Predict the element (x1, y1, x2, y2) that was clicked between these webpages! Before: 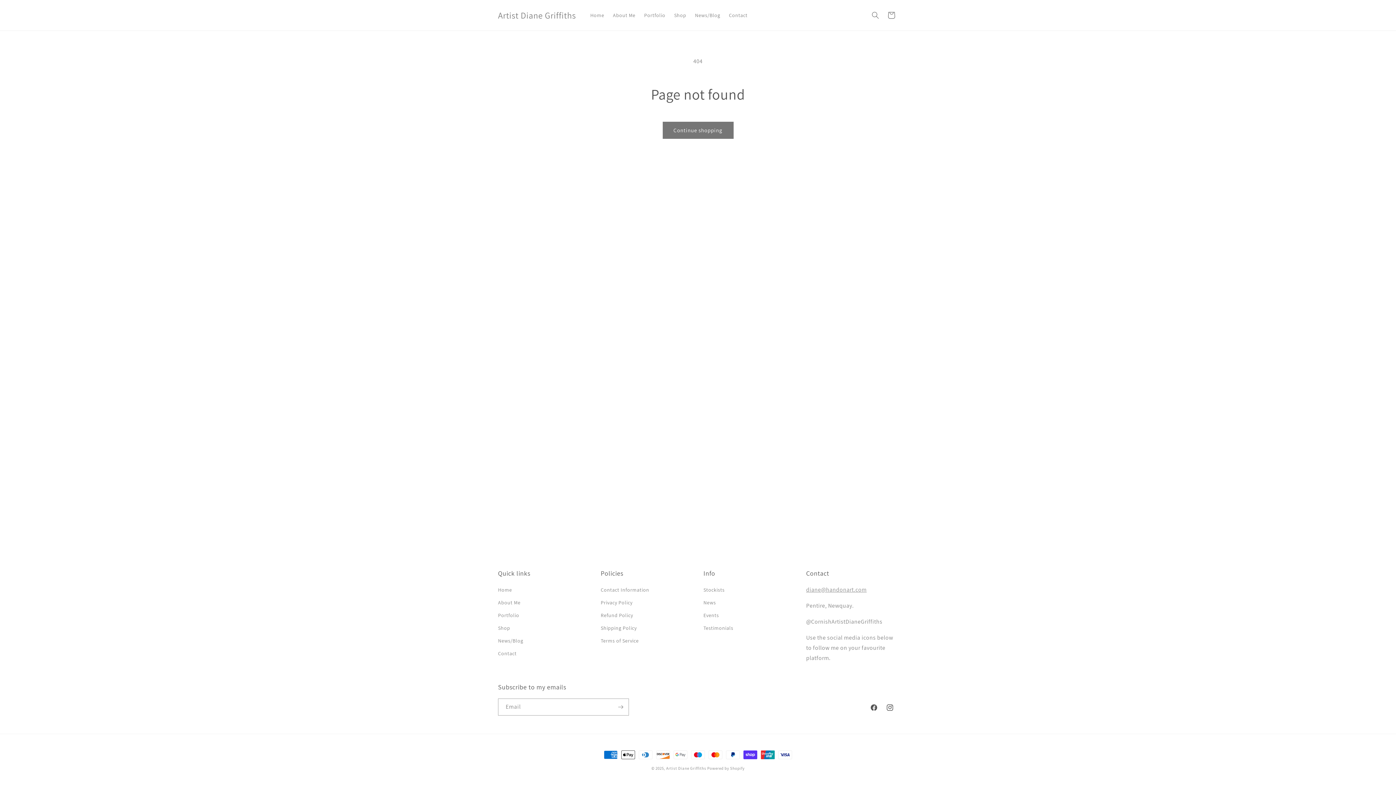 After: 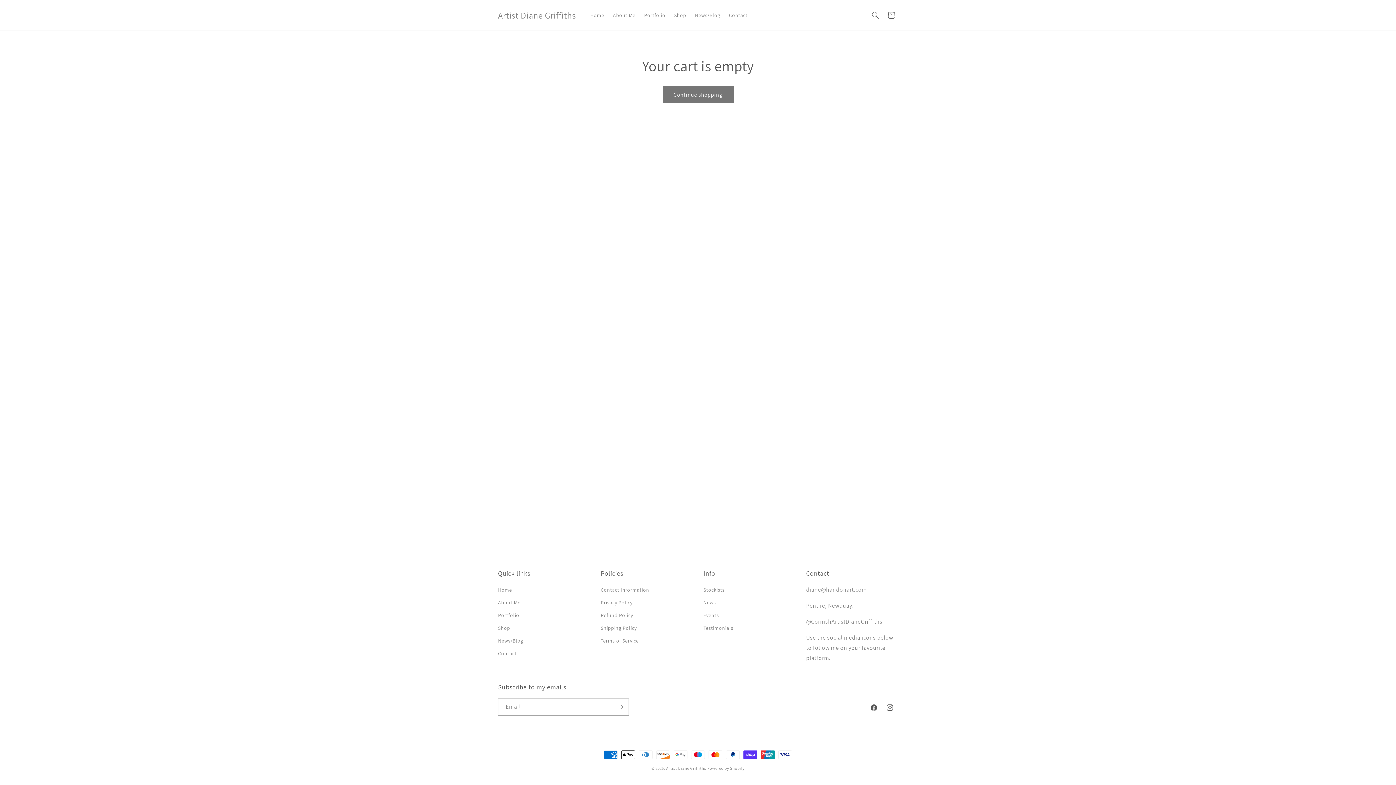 Action: bbox: (883, 7, 899, 23) label: Cart